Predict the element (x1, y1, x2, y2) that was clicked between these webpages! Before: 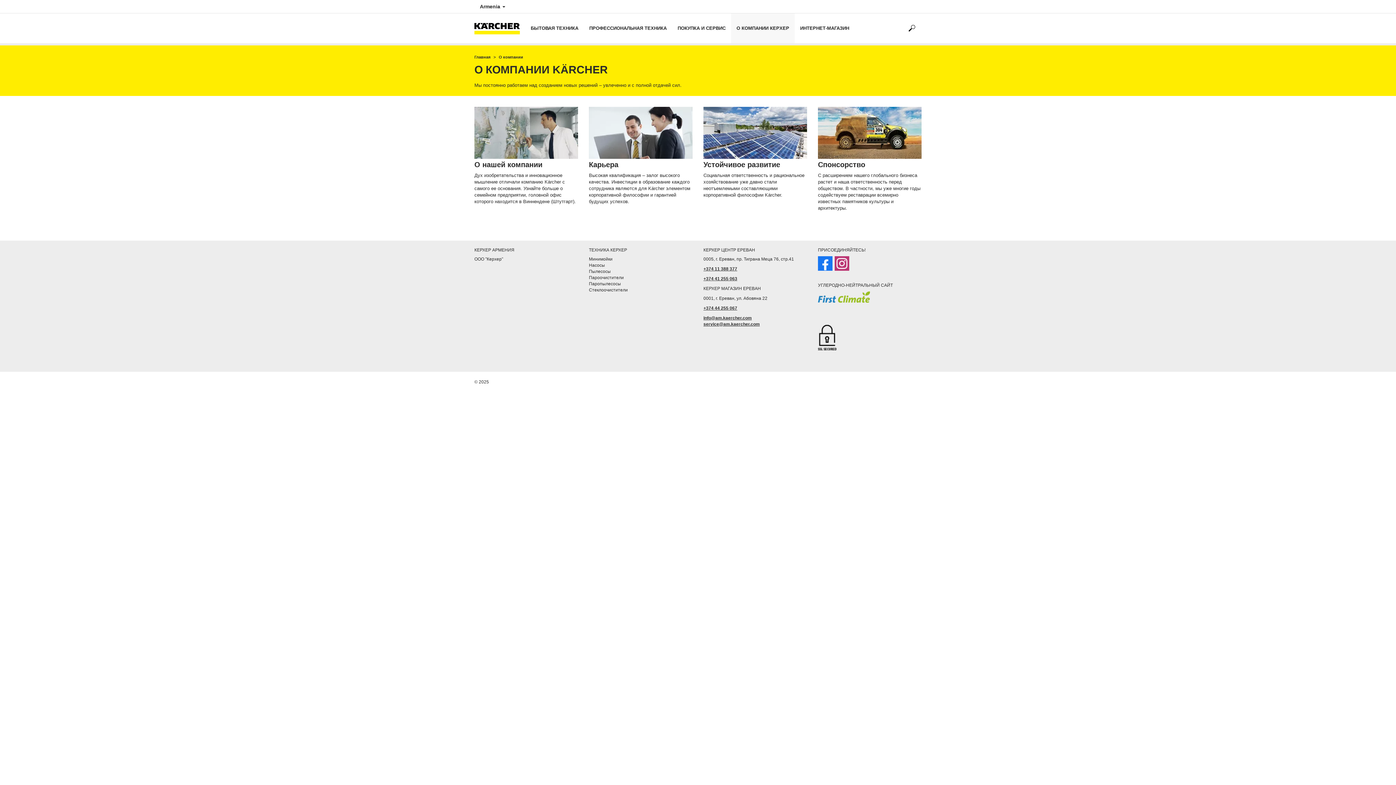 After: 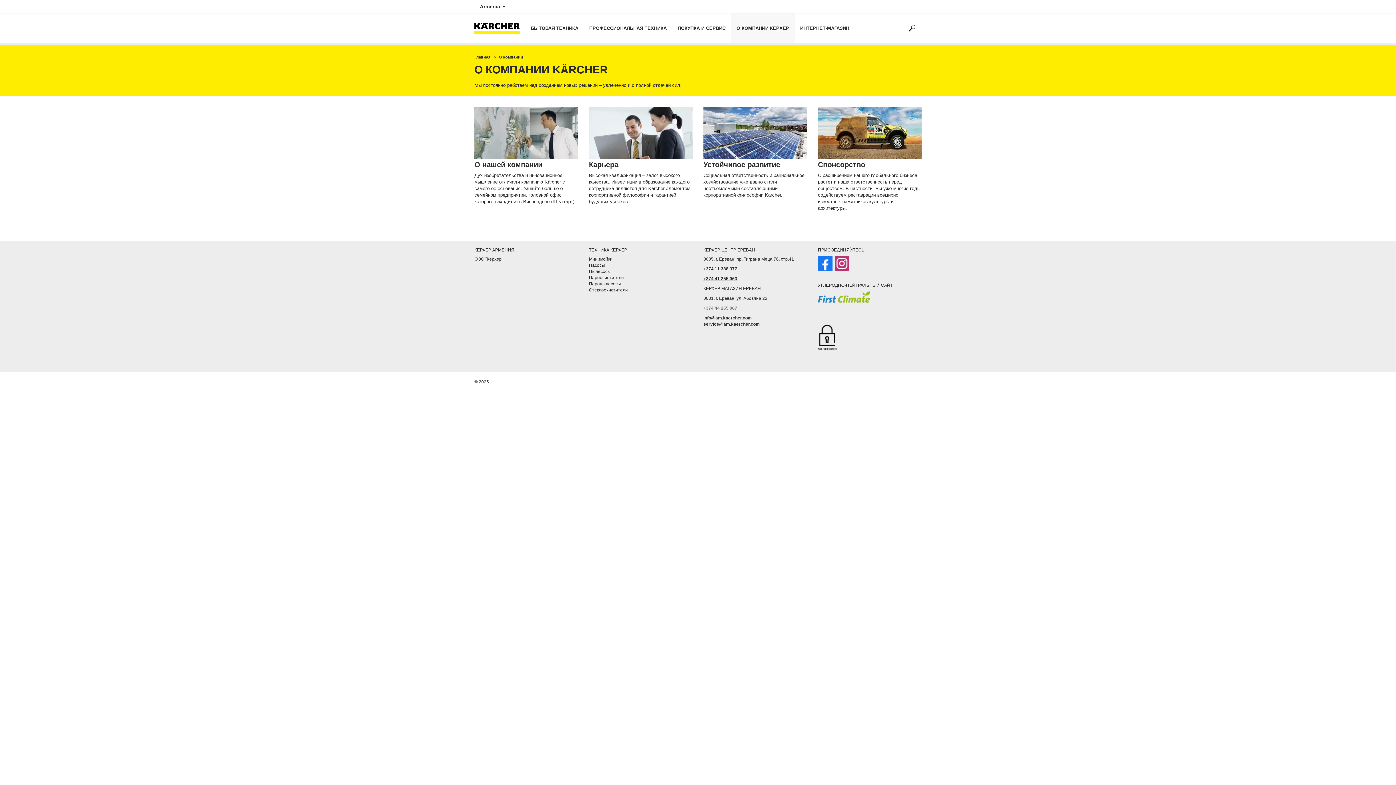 Action: label: +374 44 255 067 bbox: (703, 305, 737, 310)